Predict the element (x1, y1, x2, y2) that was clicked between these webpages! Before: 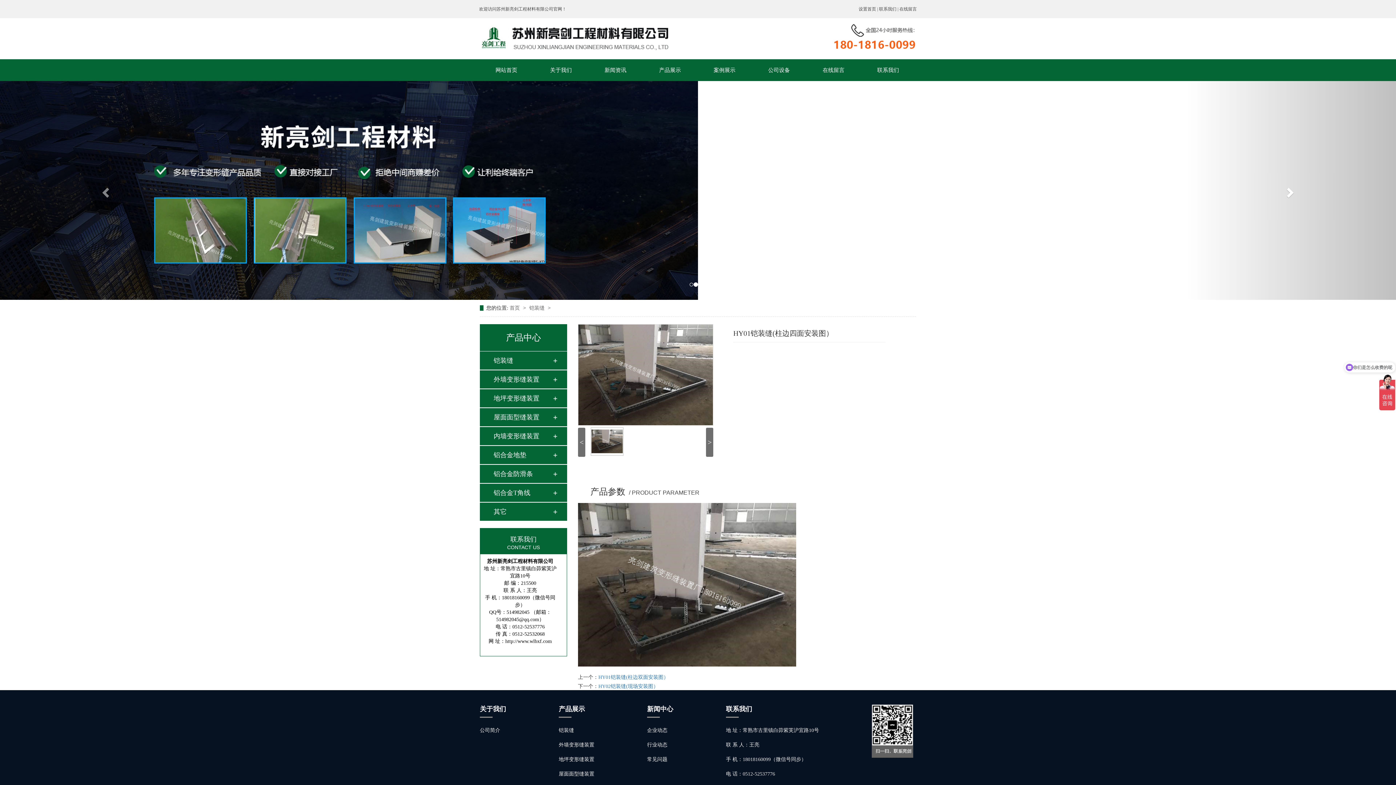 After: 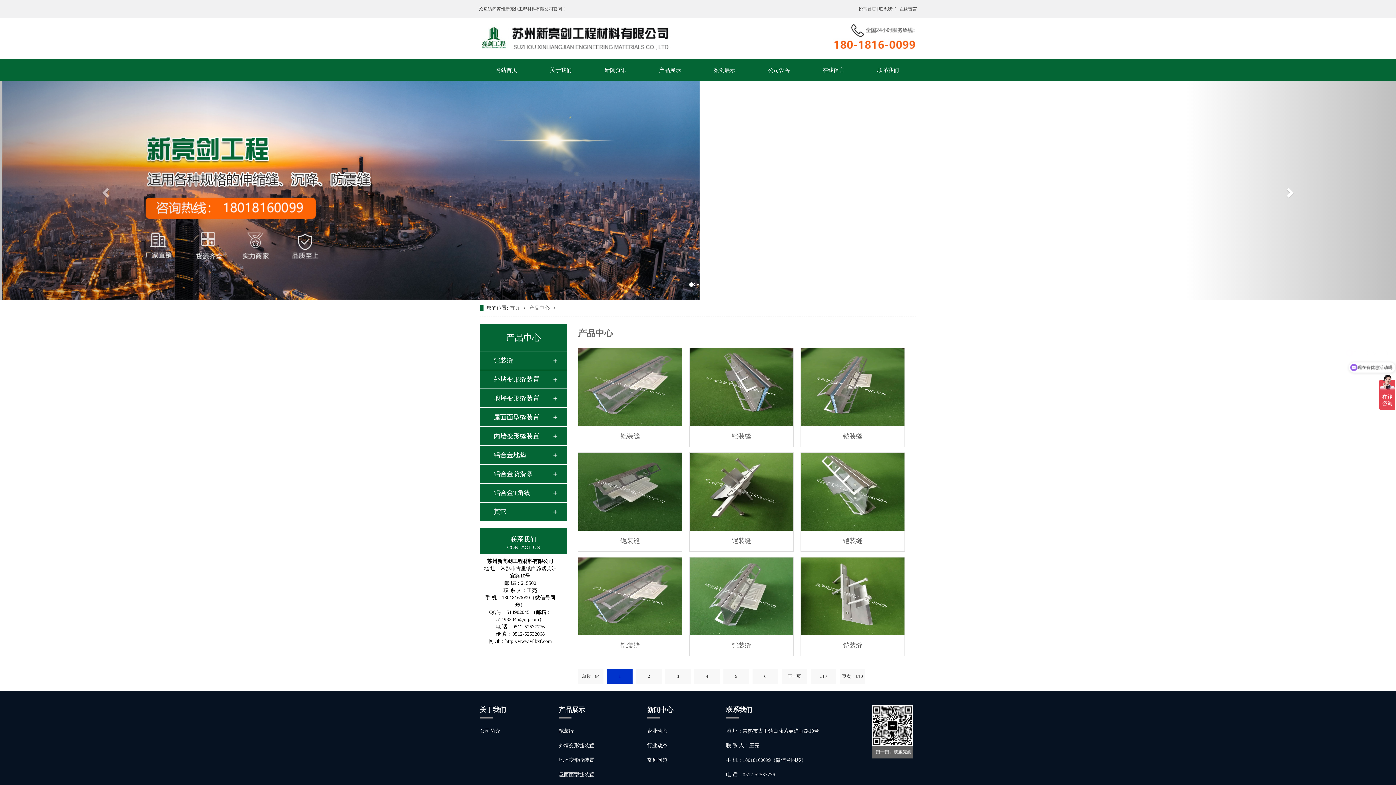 Action: bbox: (642, 59, 697, 80) label: 产品展示